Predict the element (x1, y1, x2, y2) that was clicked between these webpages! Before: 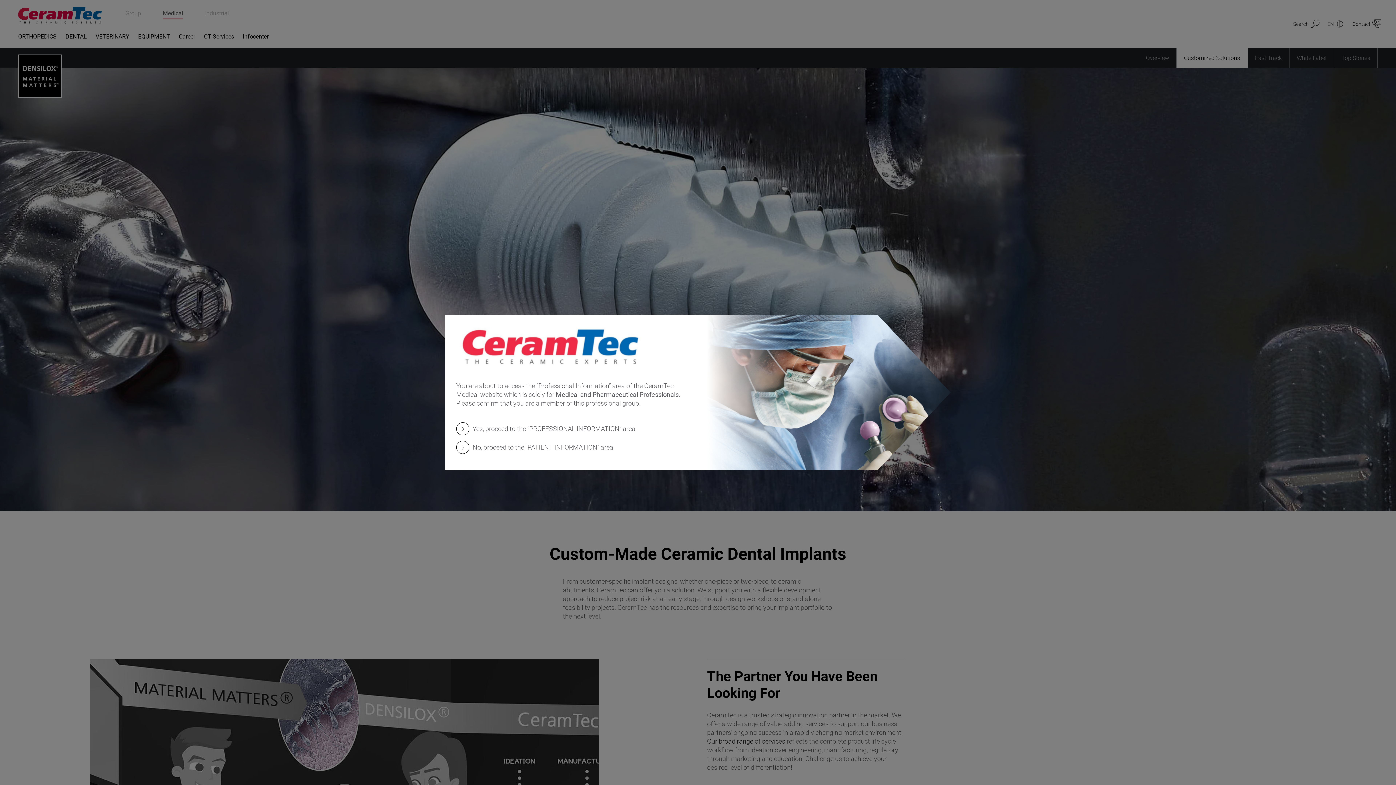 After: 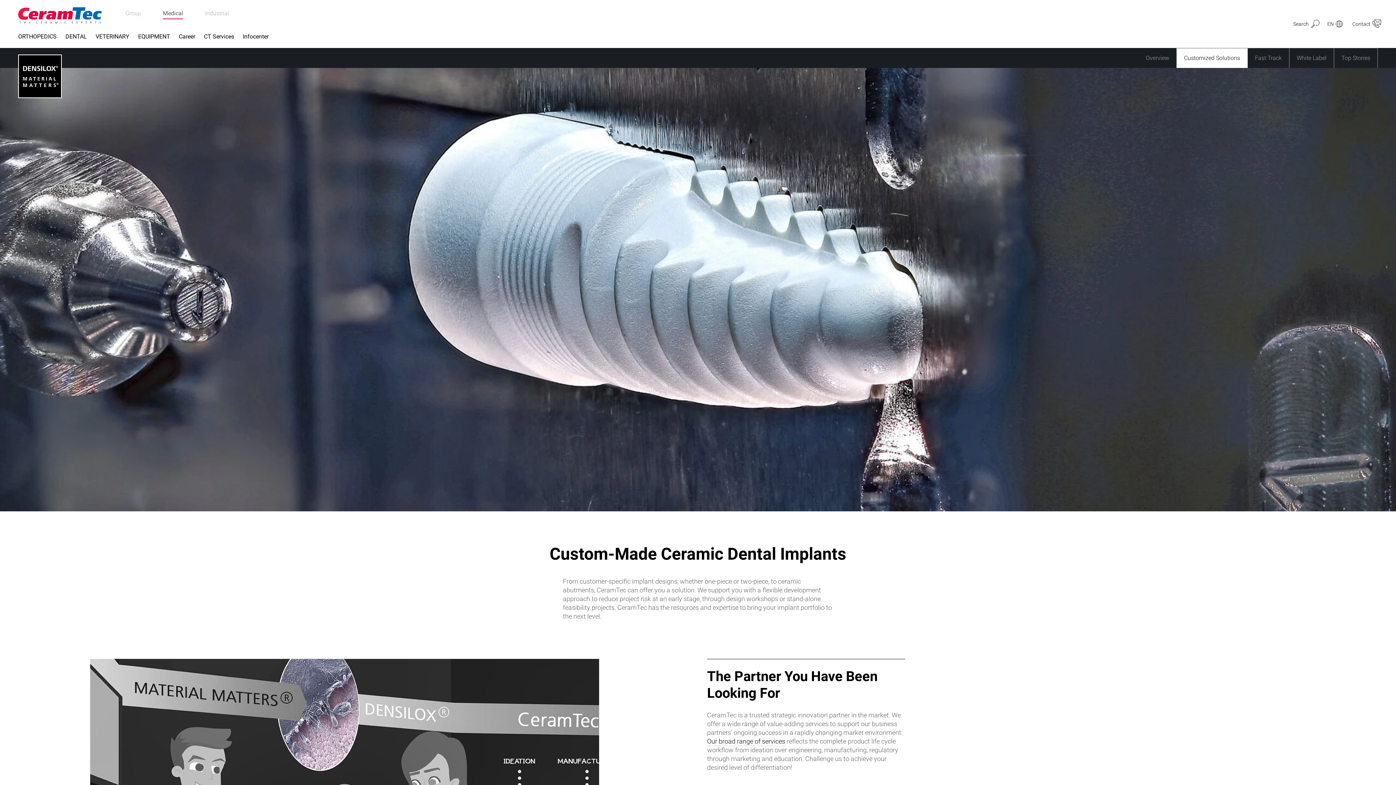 Action: bbox: (456, 422, 642, 435) label: Yes, proceed to the “PROFESSIONAL INFORMATION” area